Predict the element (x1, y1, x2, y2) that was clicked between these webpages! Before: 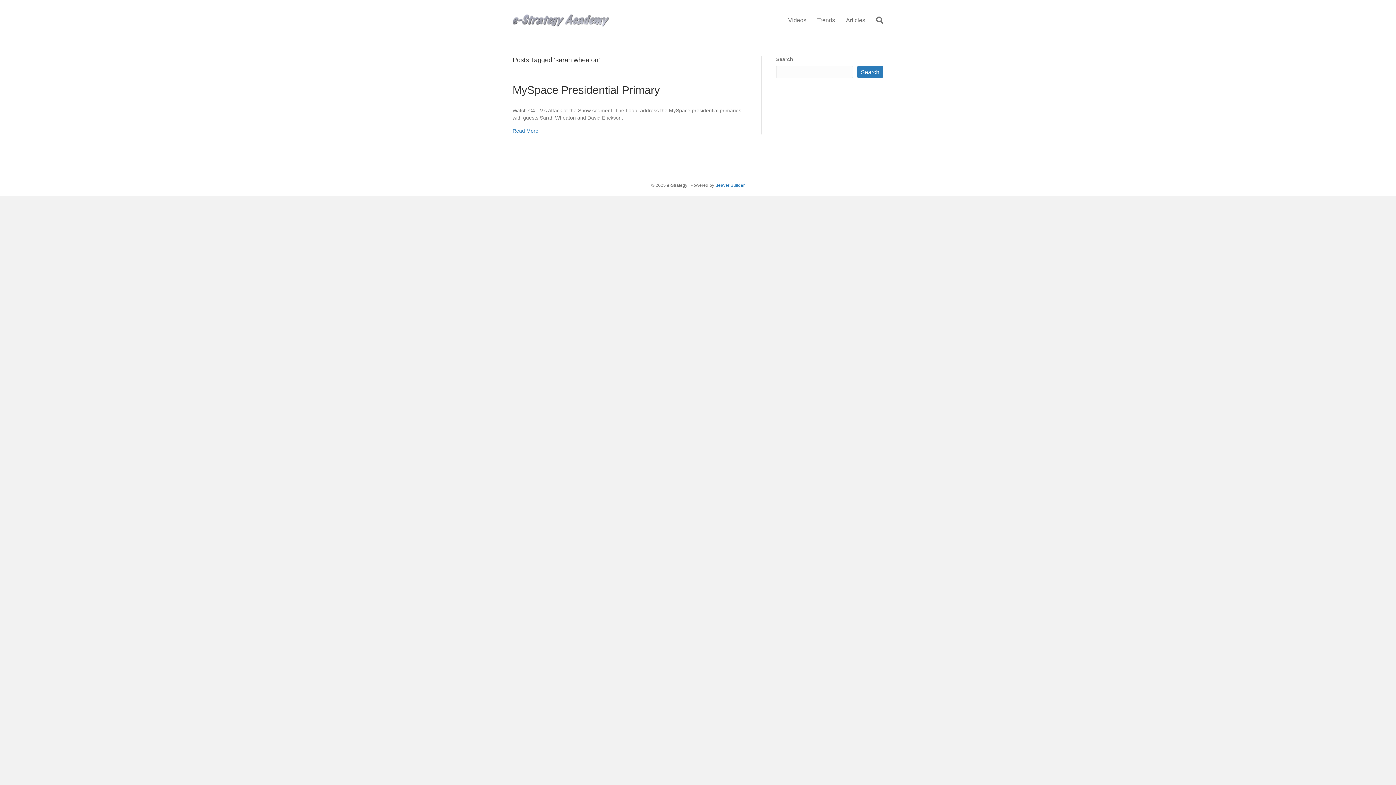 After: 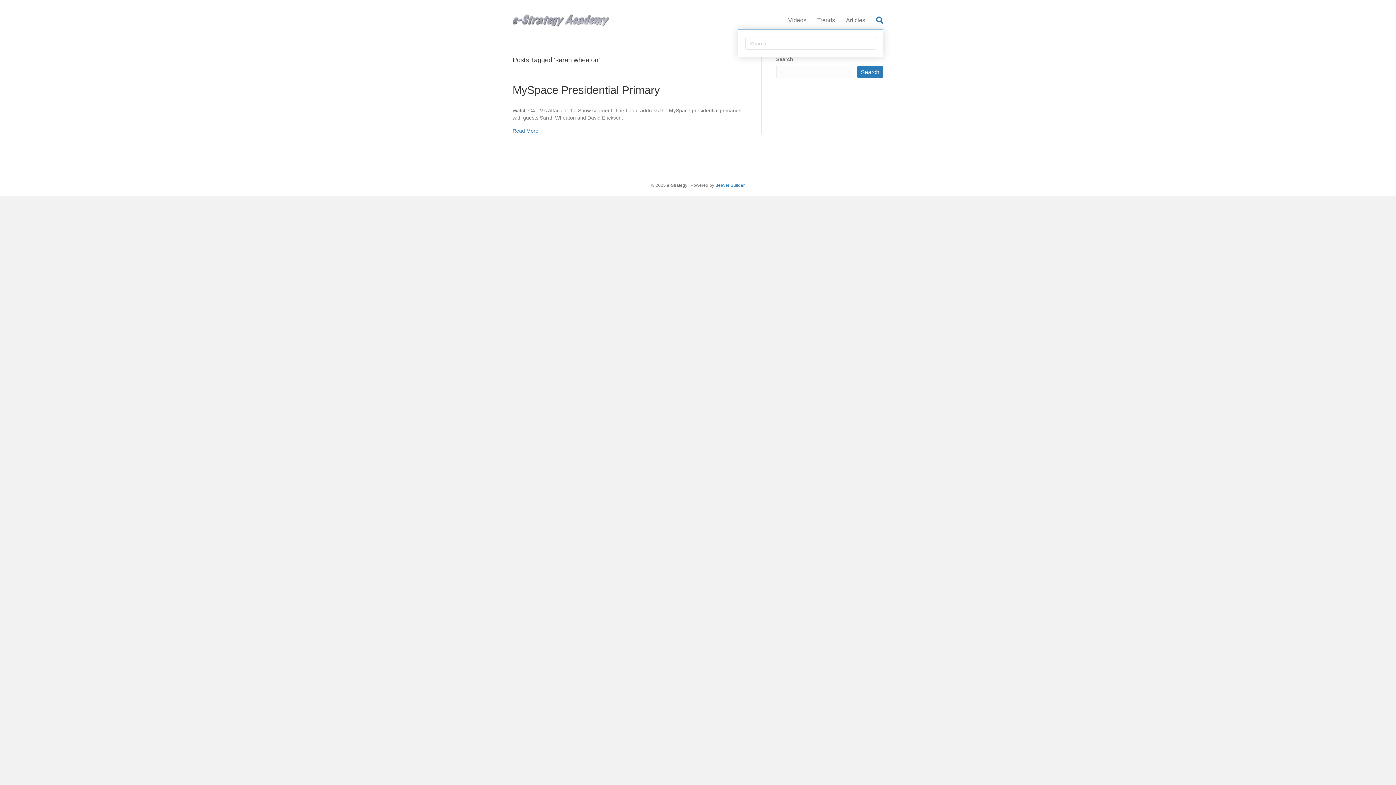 Action: bbox: (870, 12, 883, 28) label: Search